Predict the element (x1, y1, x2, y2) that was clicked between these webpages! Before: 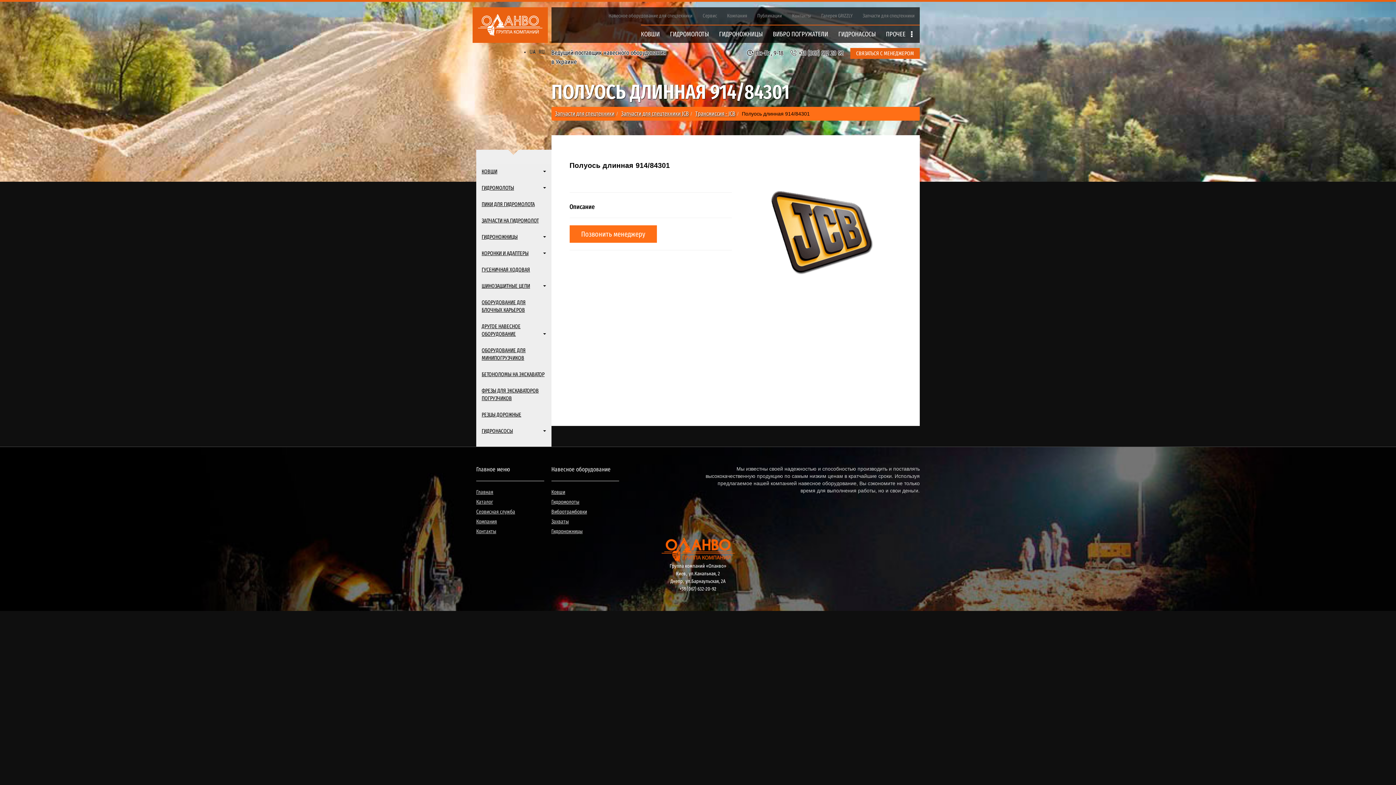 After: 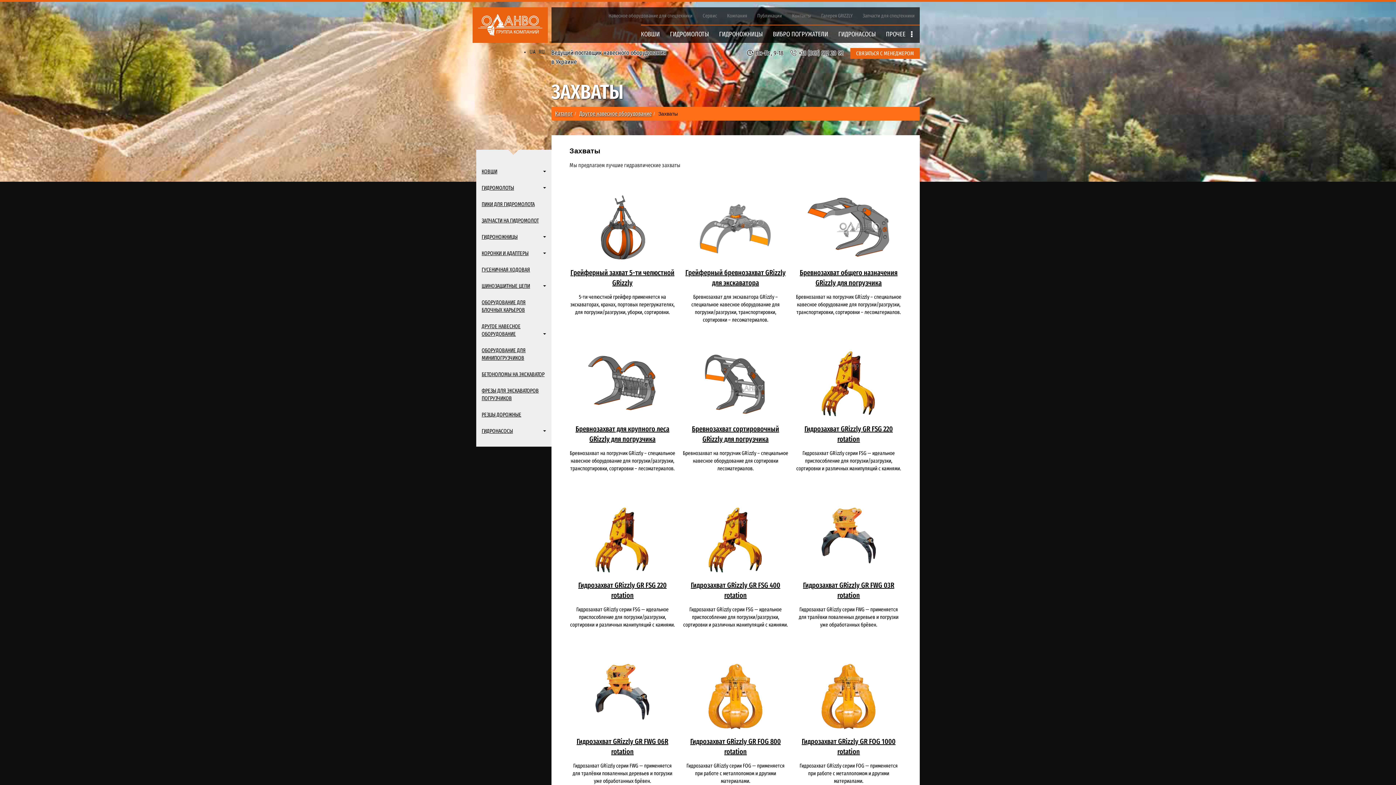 Action: bbox: (551, 518, 568, 525) label: Захваты